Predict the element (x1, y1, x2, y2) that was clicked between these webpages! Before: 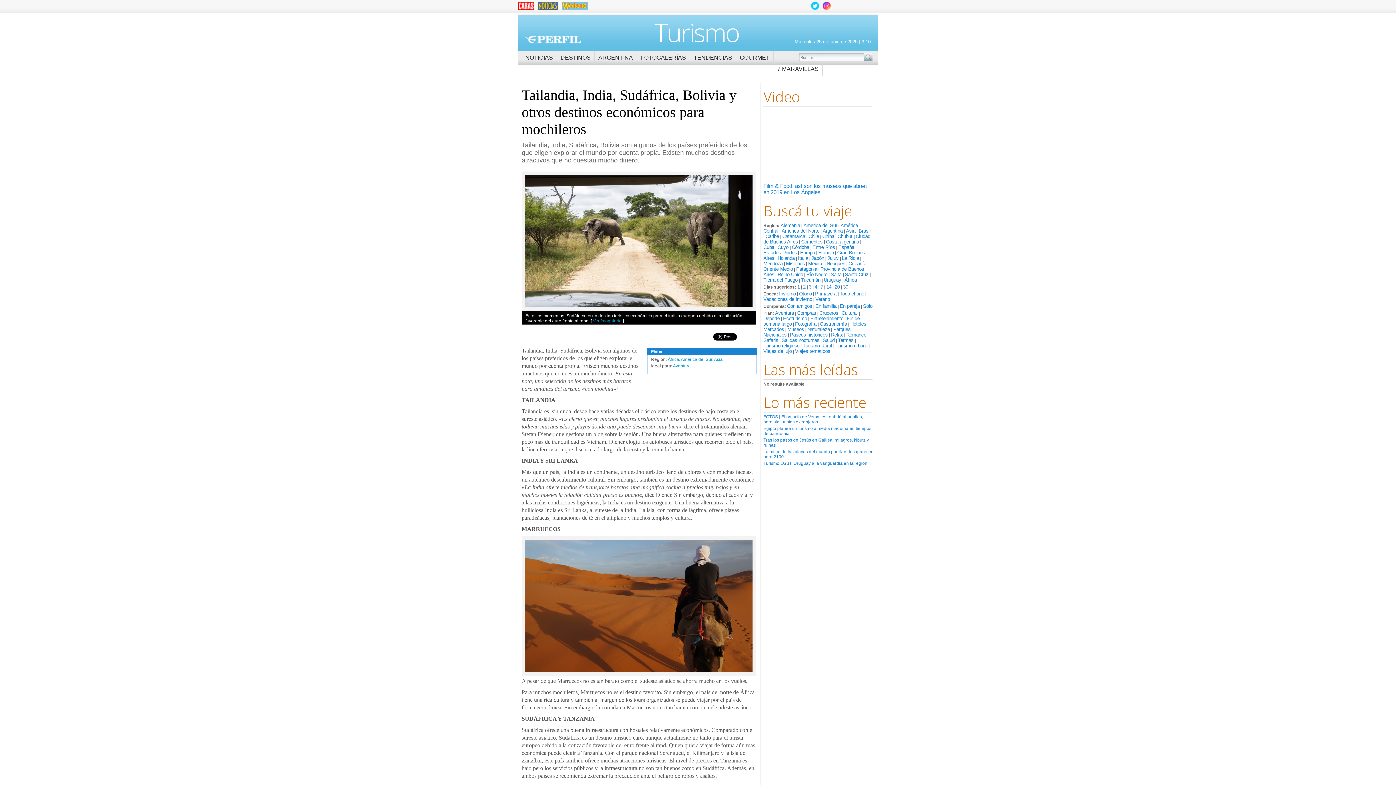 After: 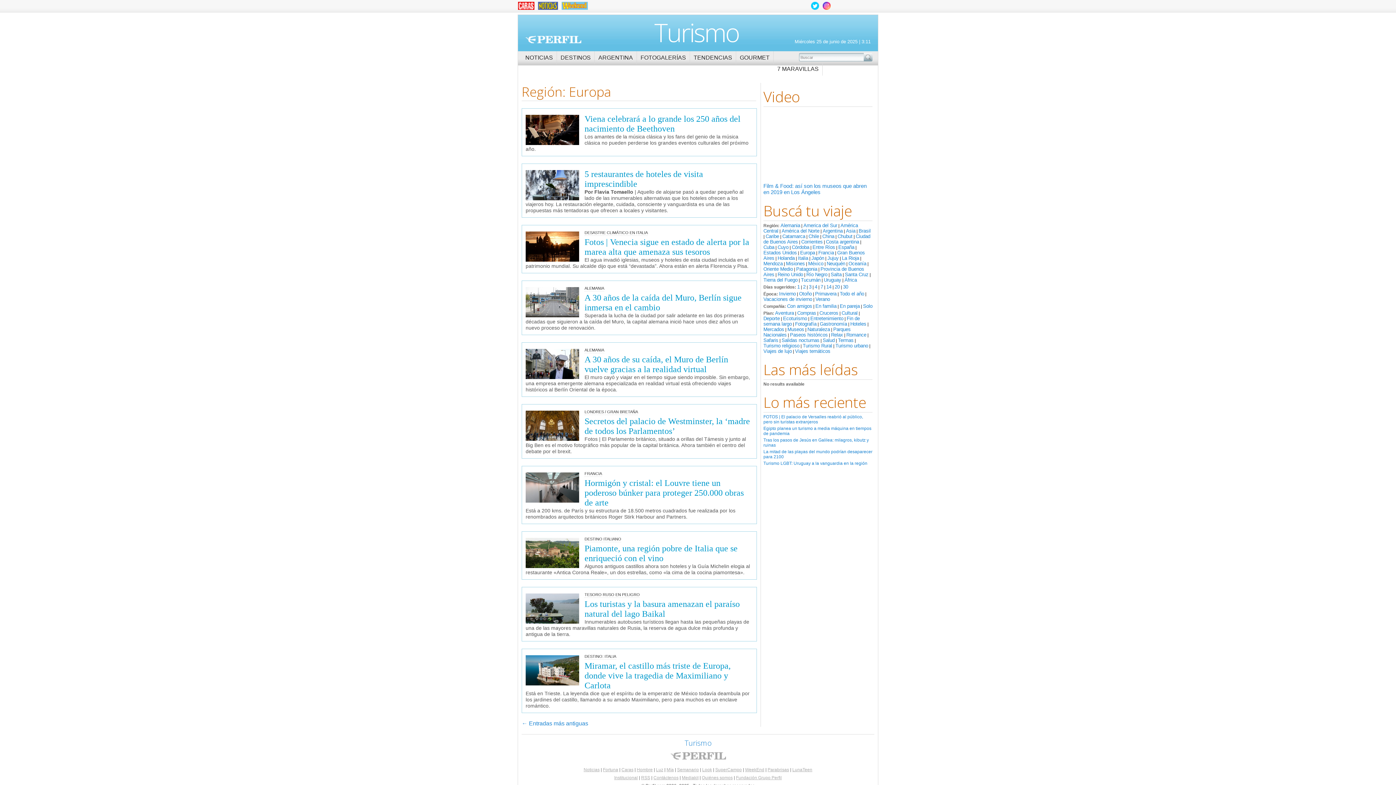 Action: bbox: (800, 250, 815, 255) label: Europa